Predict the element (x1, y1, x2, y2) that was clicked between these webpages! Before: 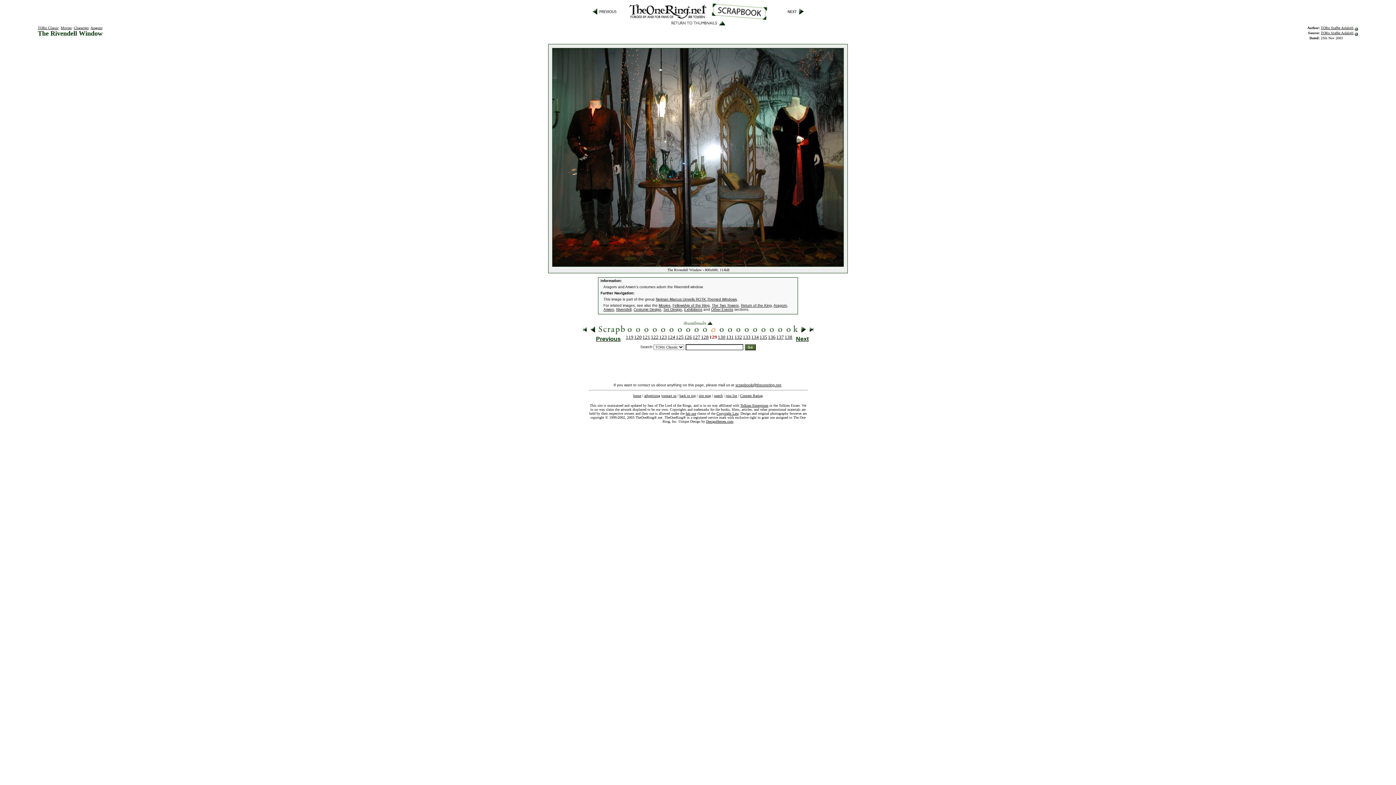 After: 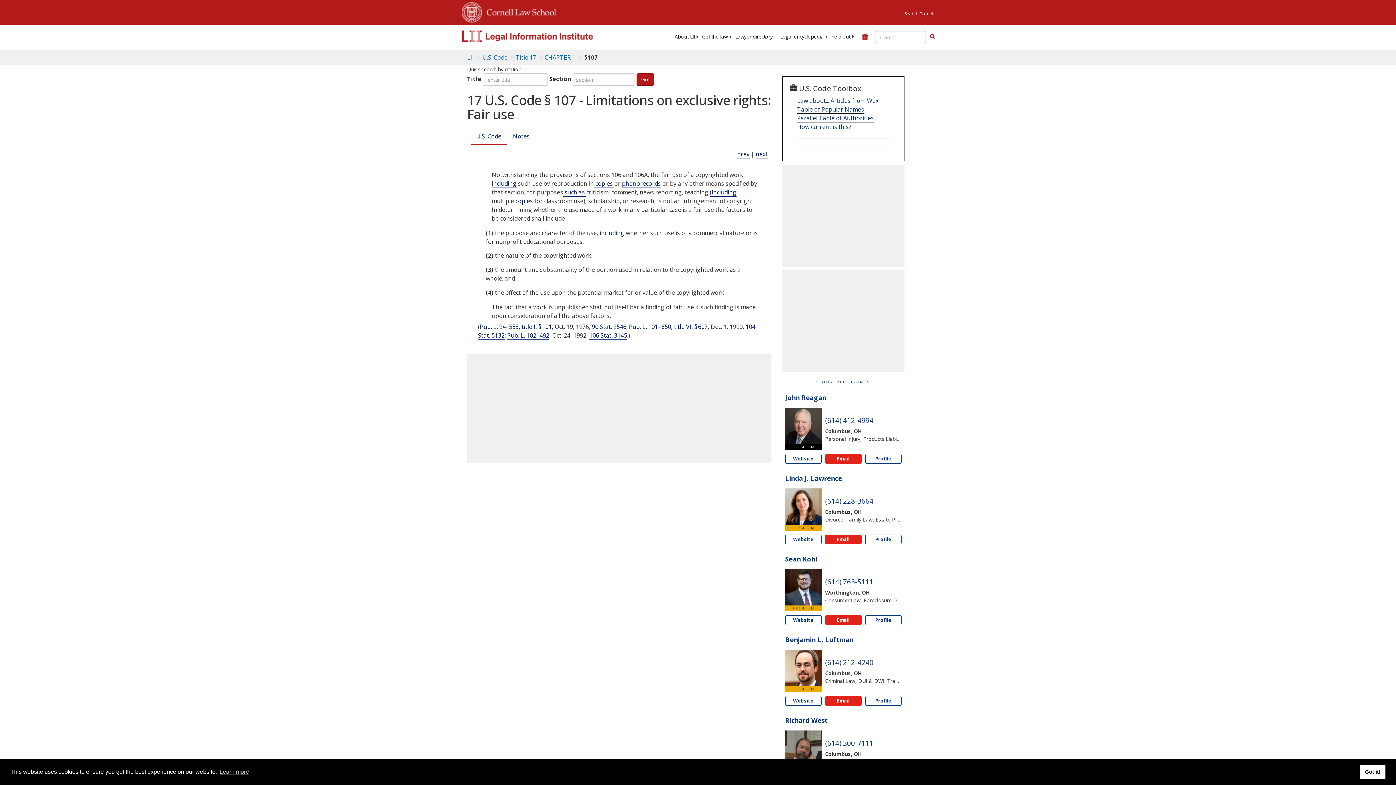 Action: label: fair use bbox: (685, 411, 696, 415)